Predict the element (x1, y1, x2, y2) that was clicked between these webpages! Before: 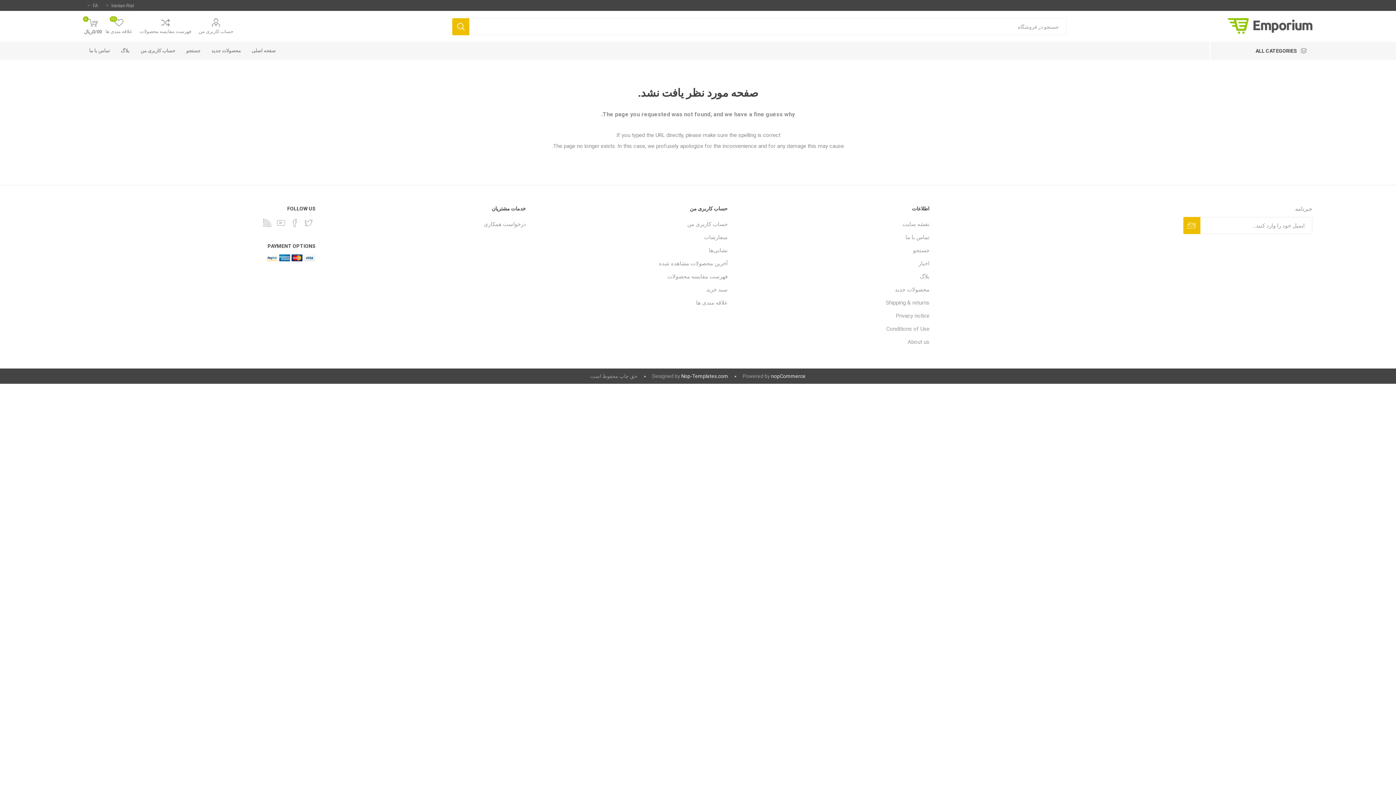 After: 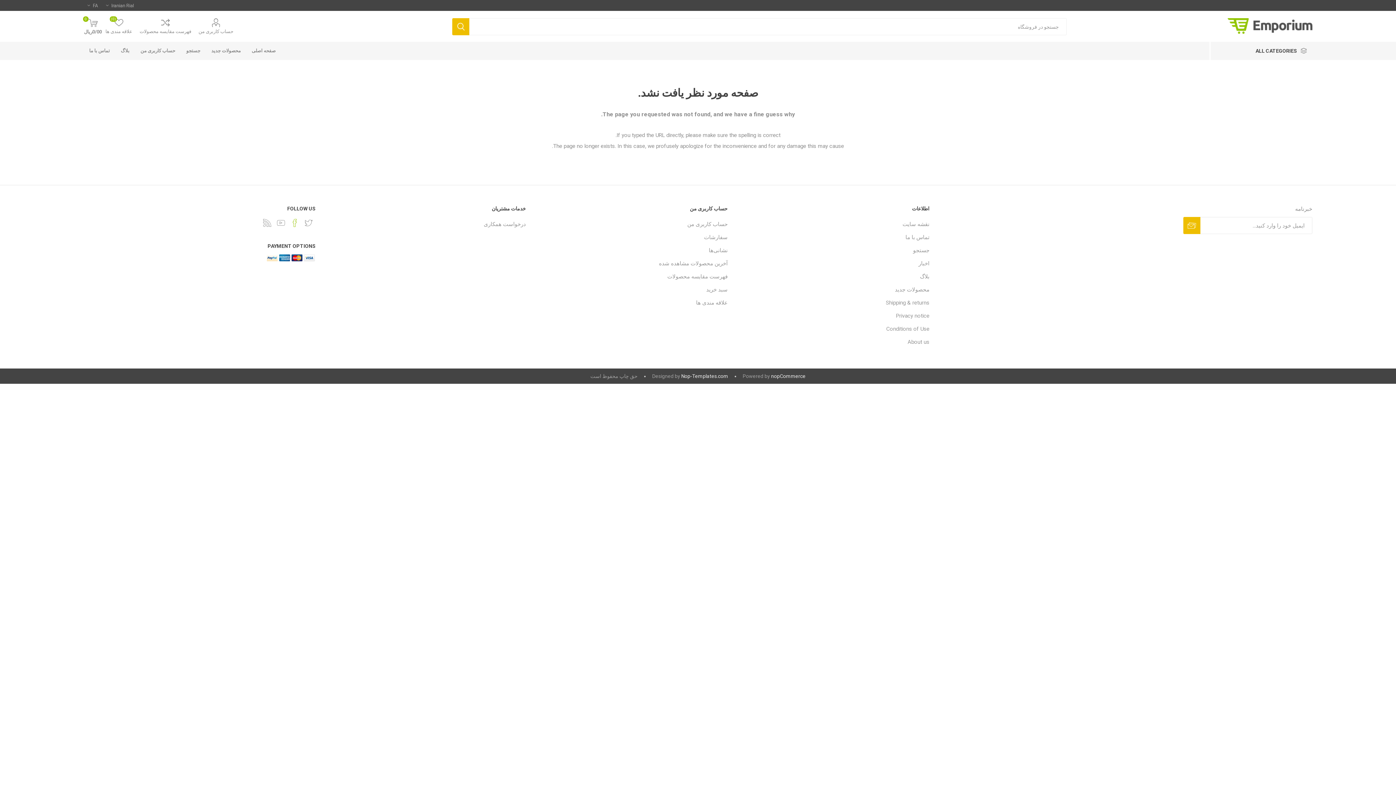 Action: label: فیس بوک bbox: (289, 217, 300, 228)